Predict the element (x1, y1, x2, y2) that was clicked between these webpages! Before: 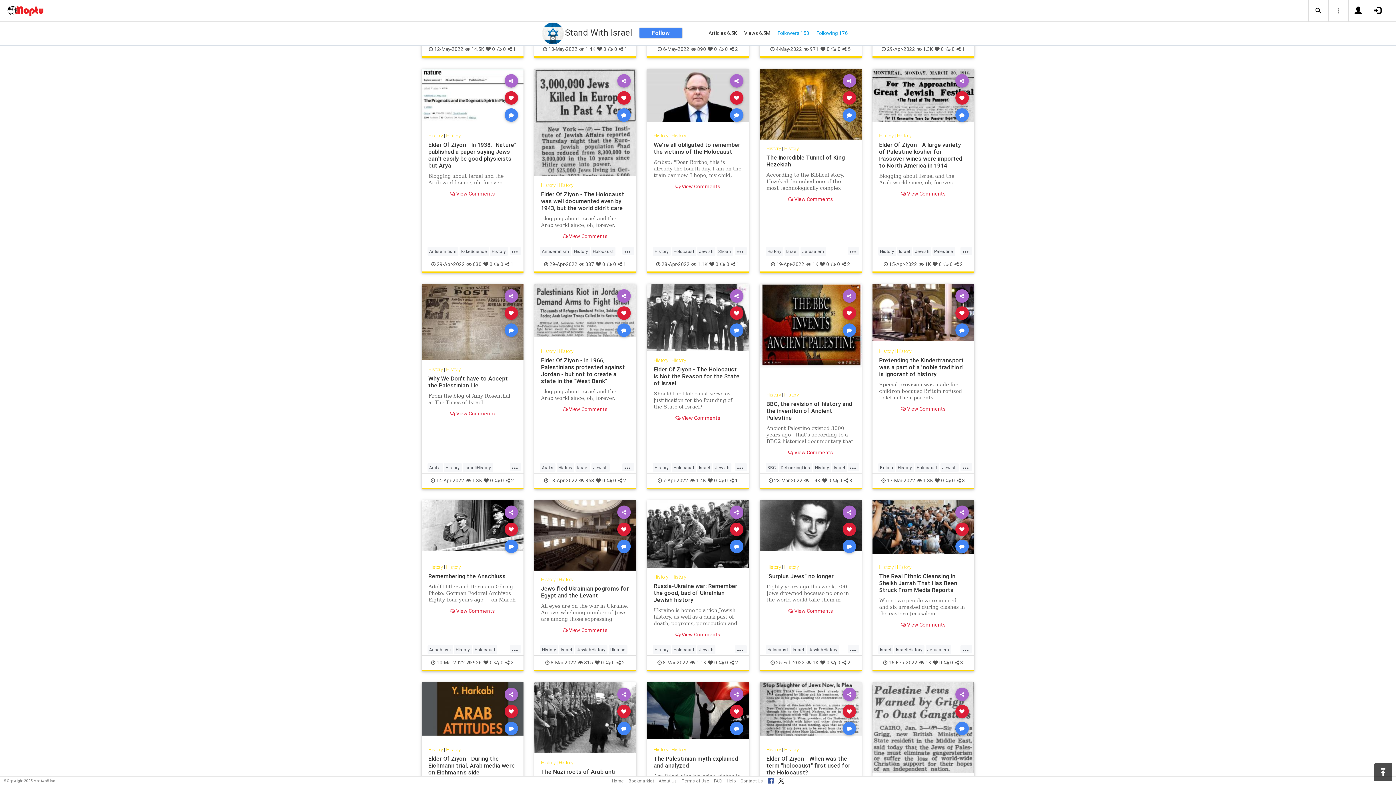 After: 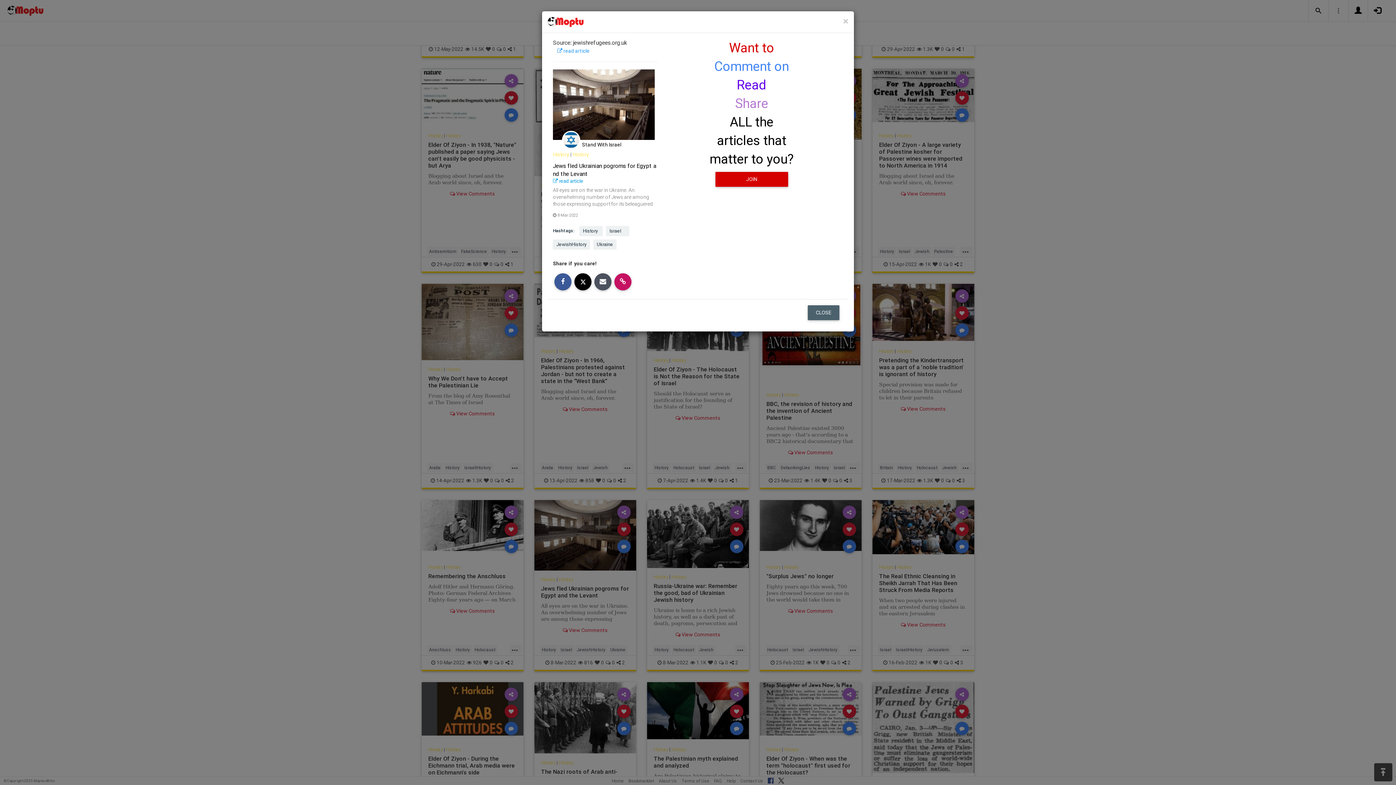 Action: bbox: (617, 539, 630, 553)